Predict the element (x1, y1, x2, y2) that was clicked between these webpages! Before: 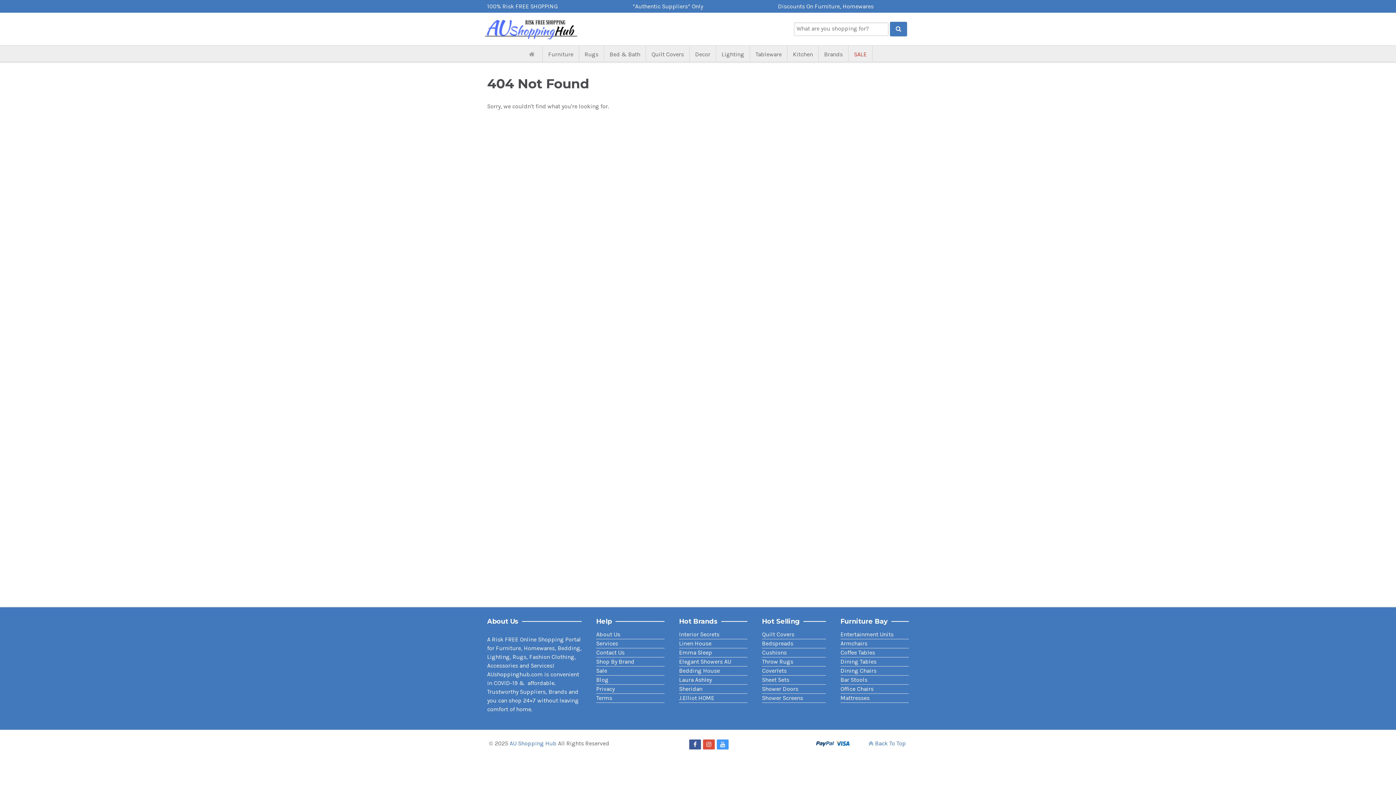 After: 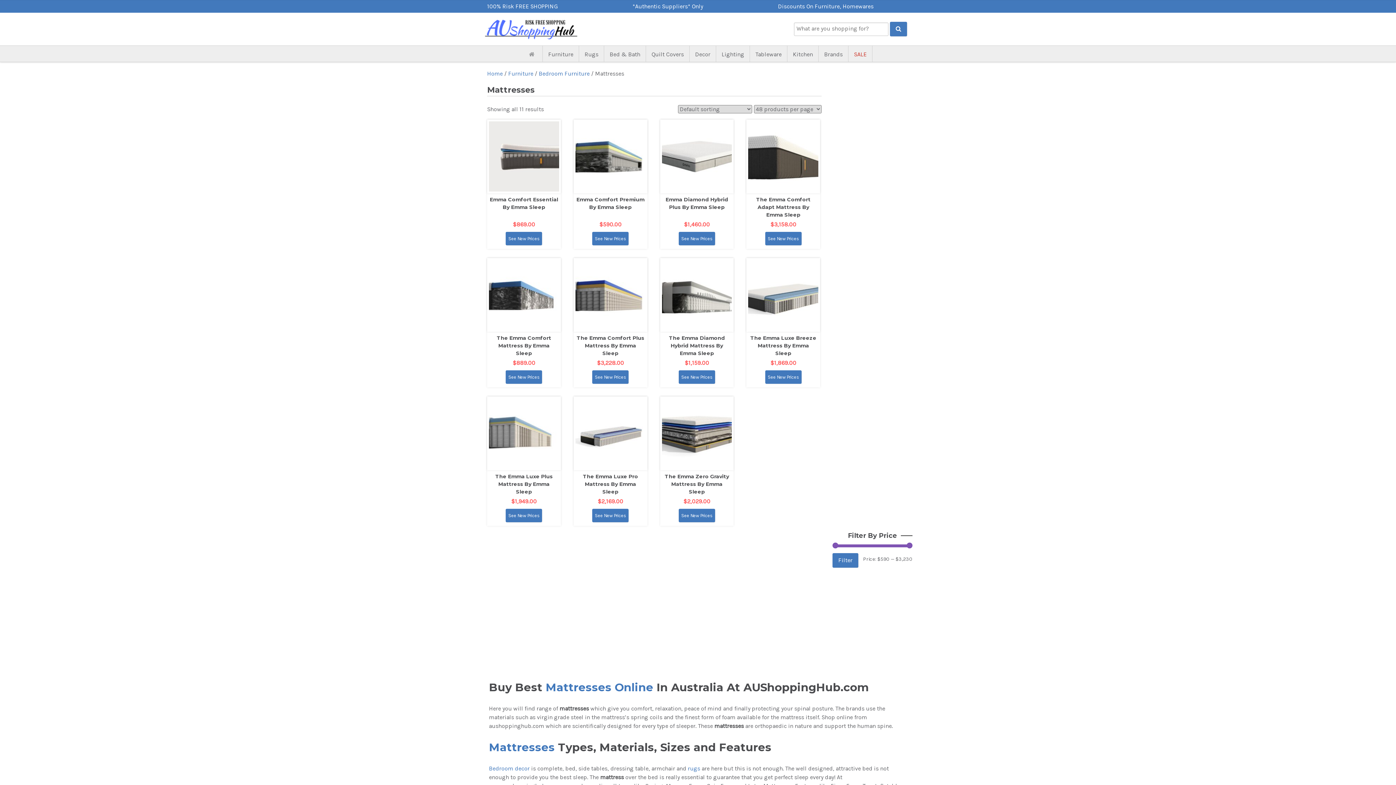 Action: label: Mattresses bbox: (840, 694, 869, 702)